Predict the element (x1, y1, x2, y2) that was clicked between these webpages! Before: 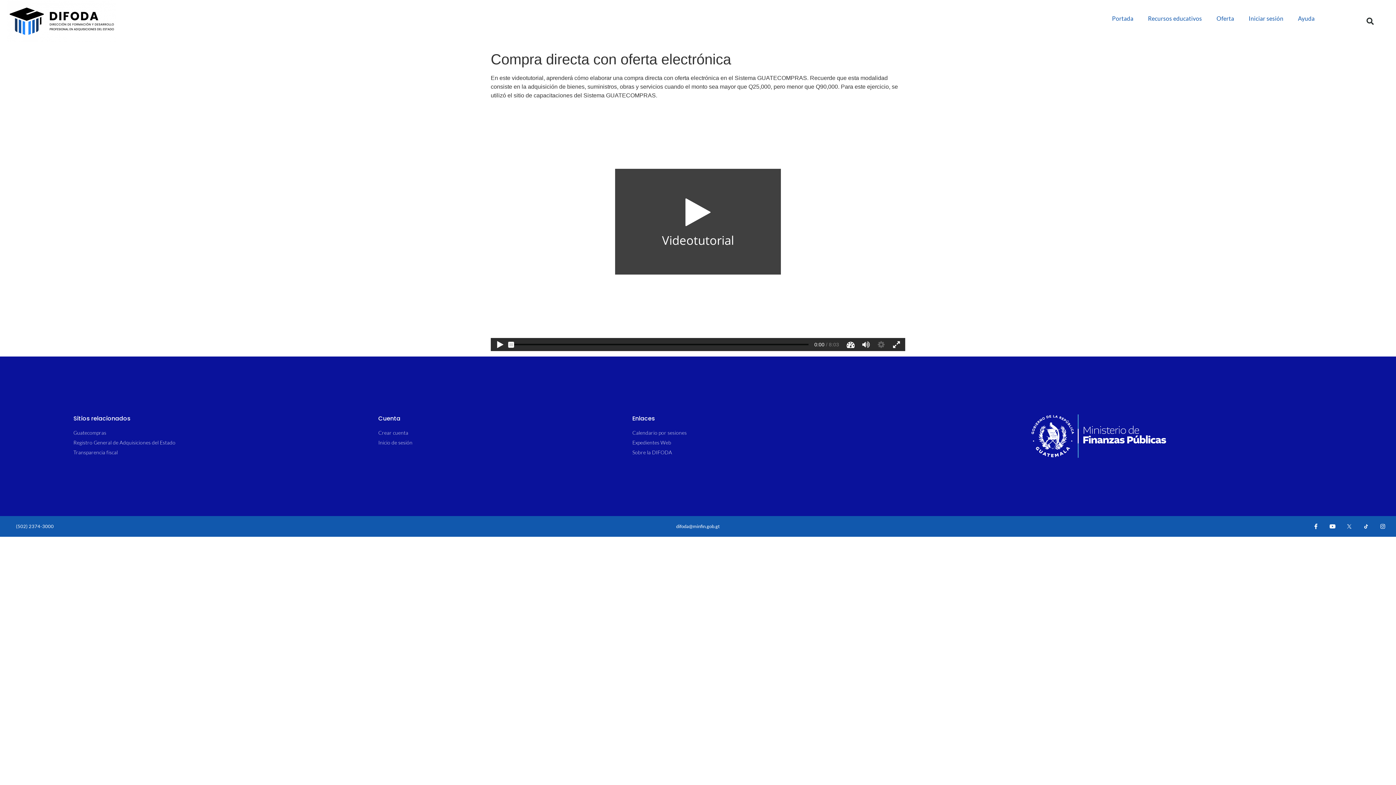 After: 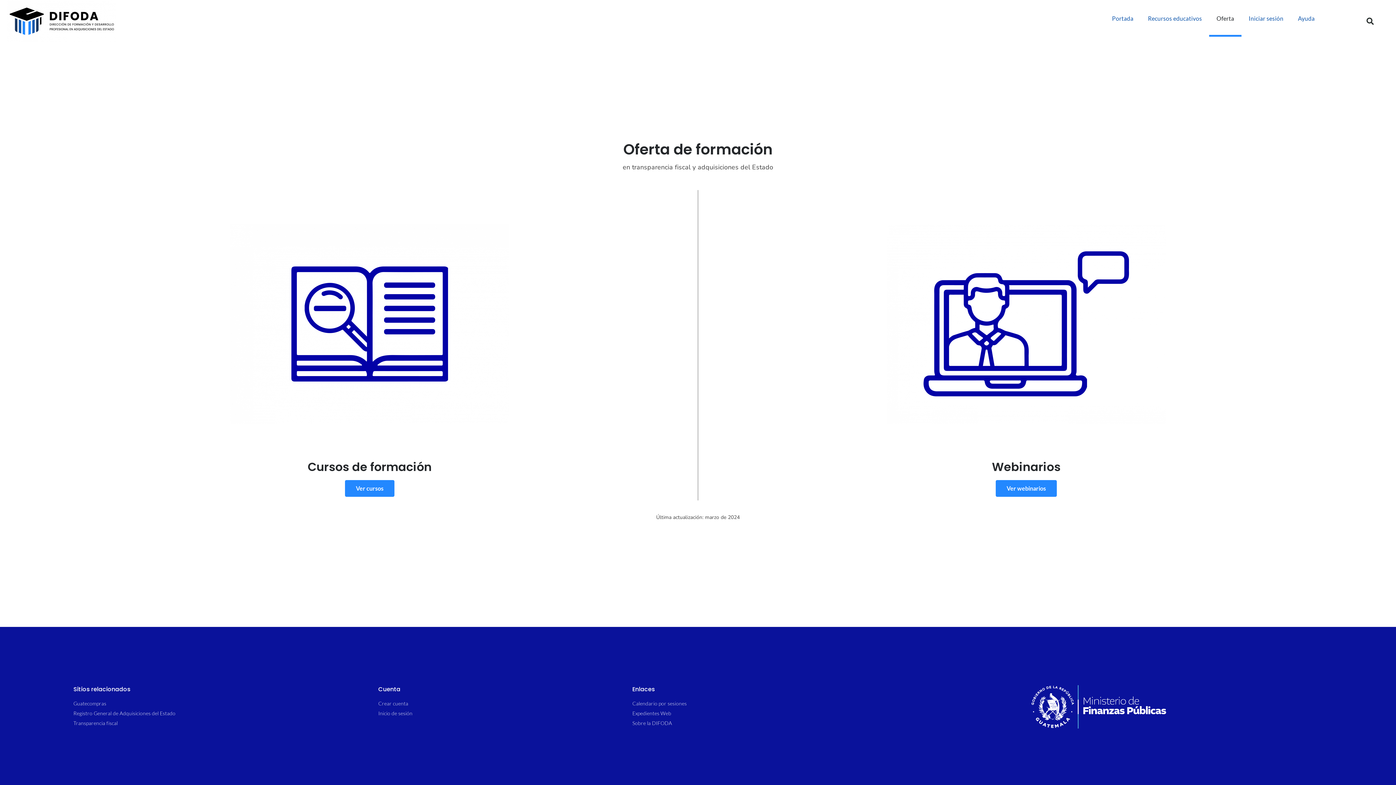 Action: bbox: (1209, 0, 1241, 36) label: Oferta